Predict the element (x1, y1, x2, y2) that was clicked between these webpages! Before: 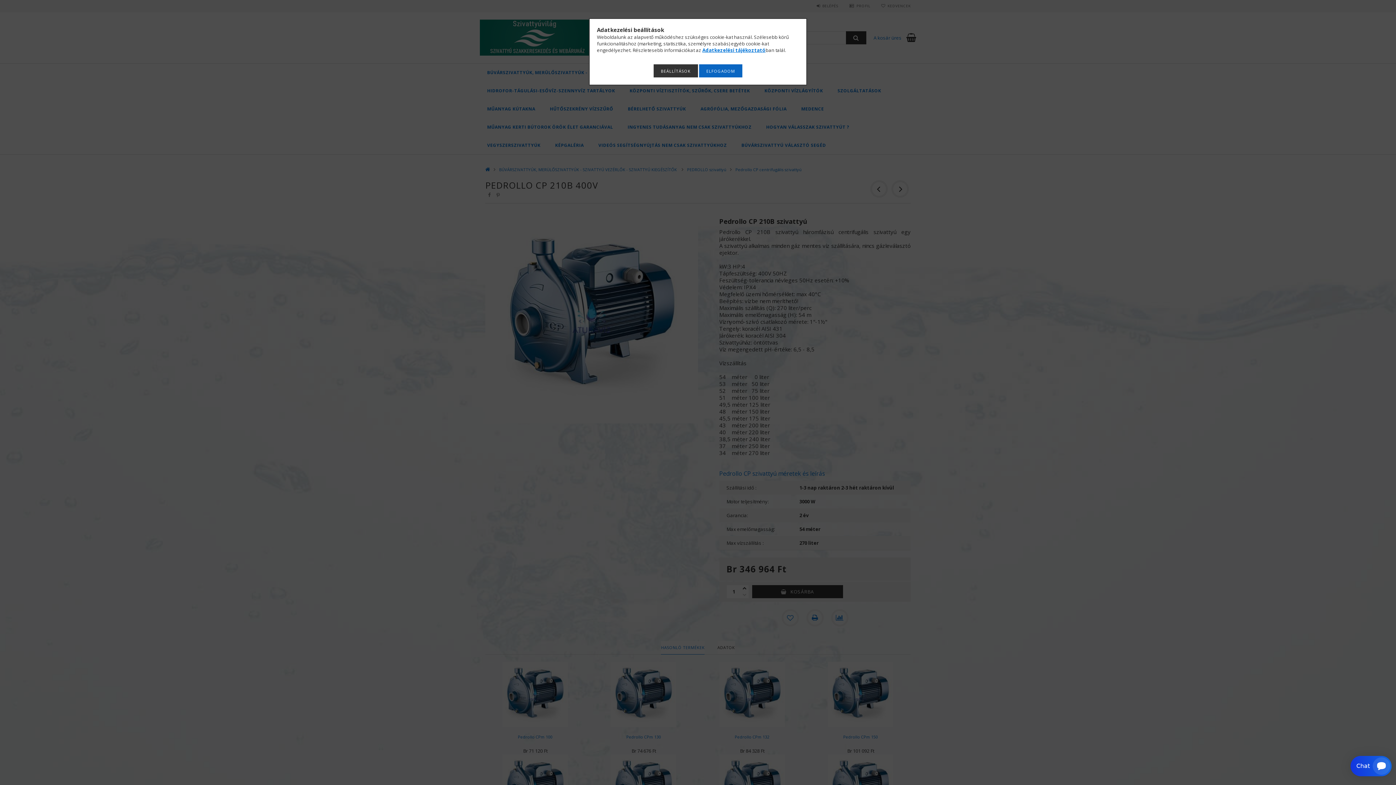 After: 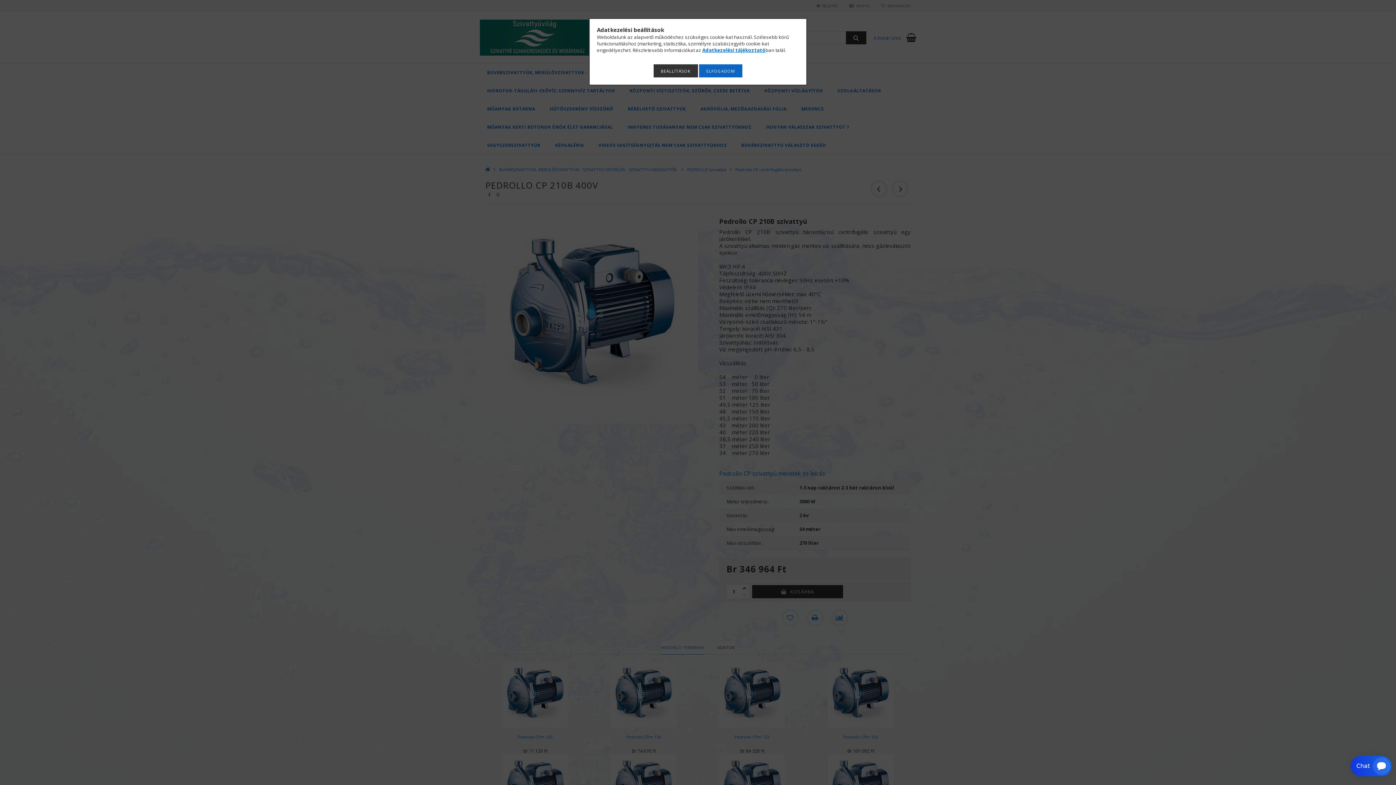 Action: label: Adatkezelési tájékoztató bbox: (702, 46, 765, 53)